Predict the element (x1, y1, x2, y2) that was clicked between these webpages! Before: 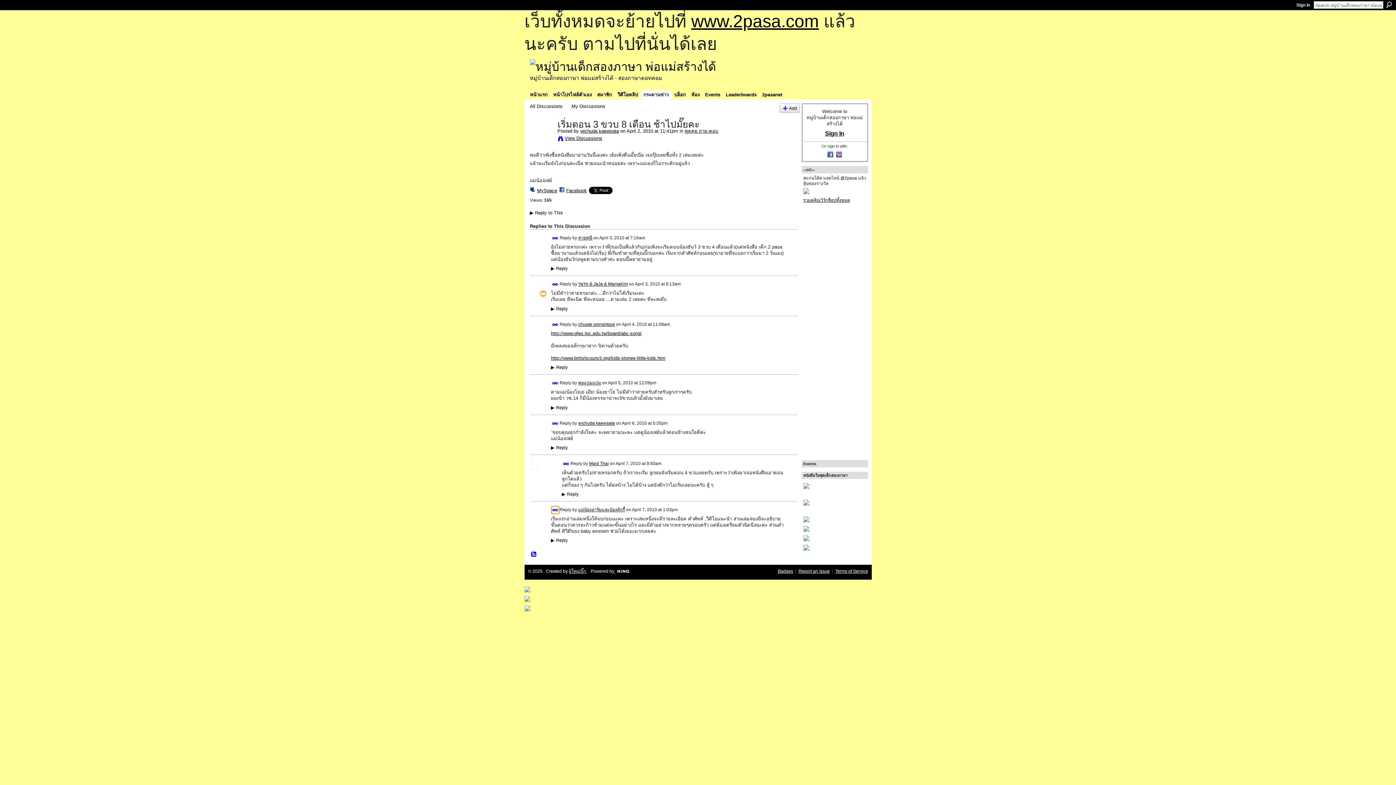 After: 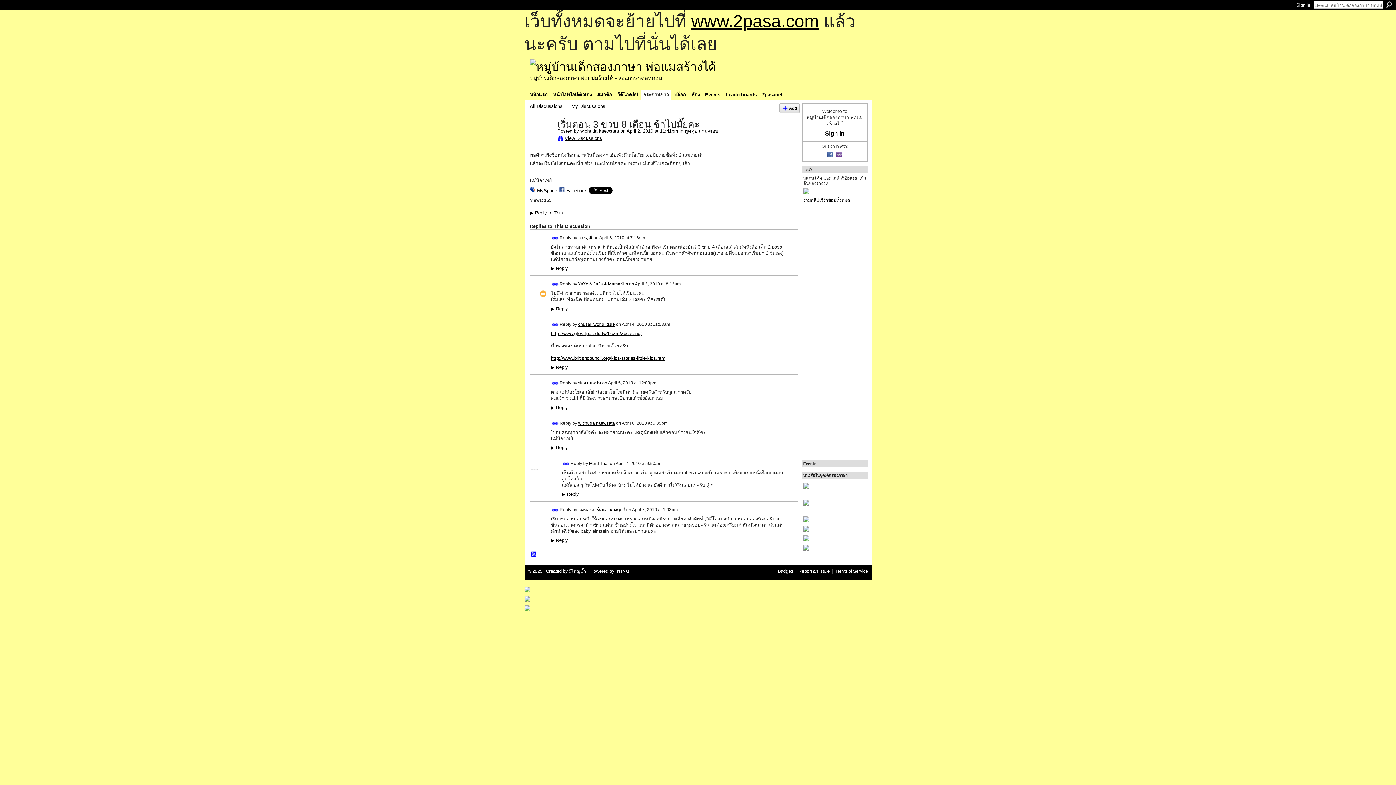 Action: label: Permalink bbox: (551, 234, 558, 241)